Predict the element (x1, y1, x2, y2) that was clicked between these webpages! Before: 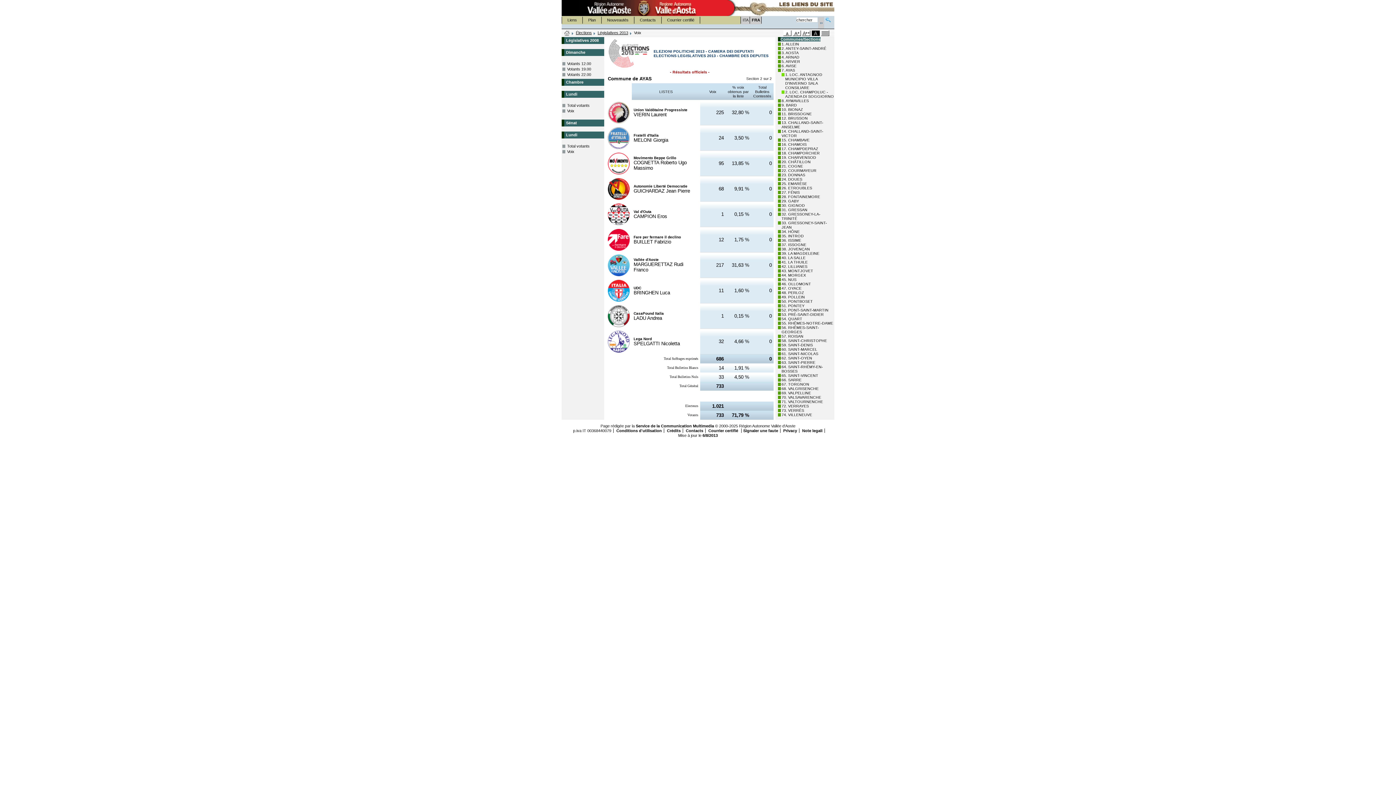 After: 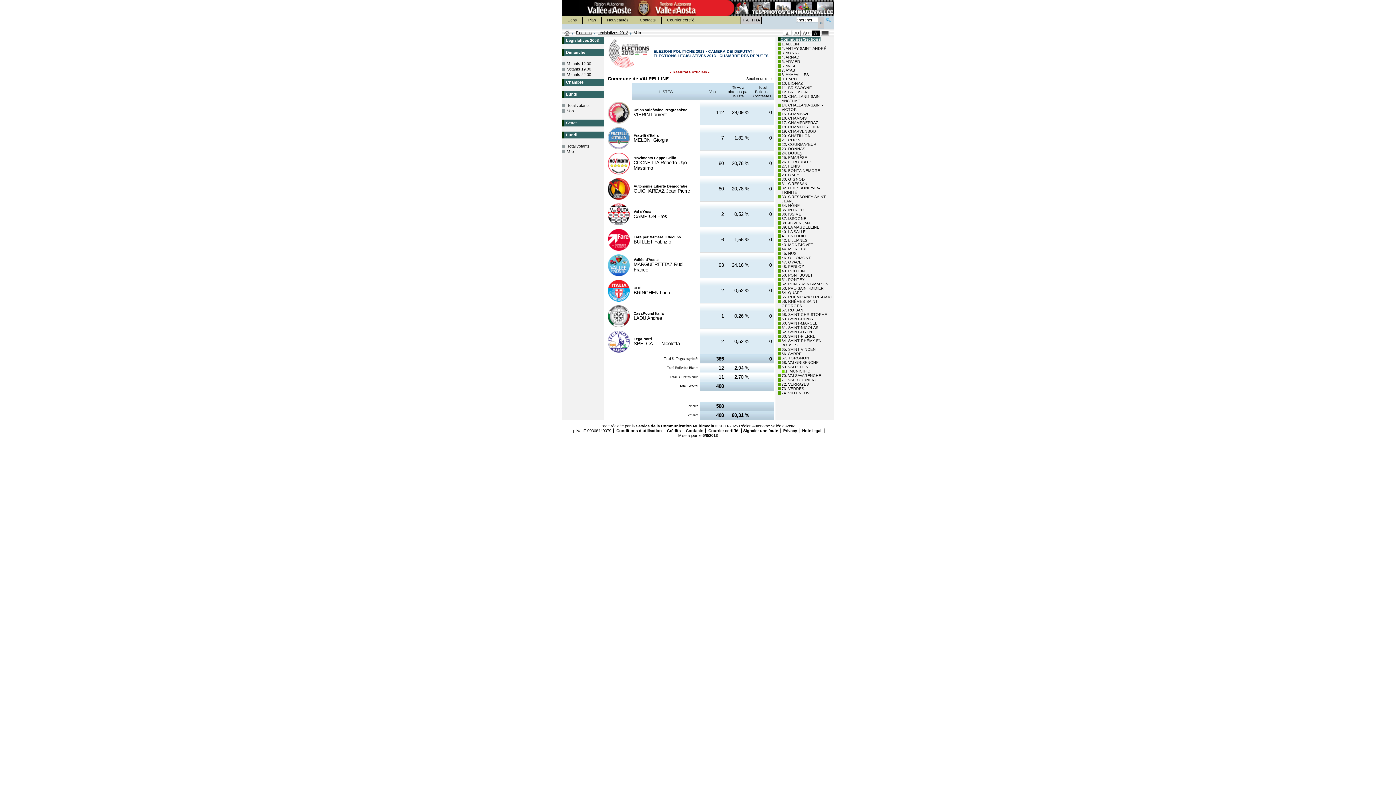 Action: bbox: (781, 390, 811, 395) label: 69. VALPELLINE